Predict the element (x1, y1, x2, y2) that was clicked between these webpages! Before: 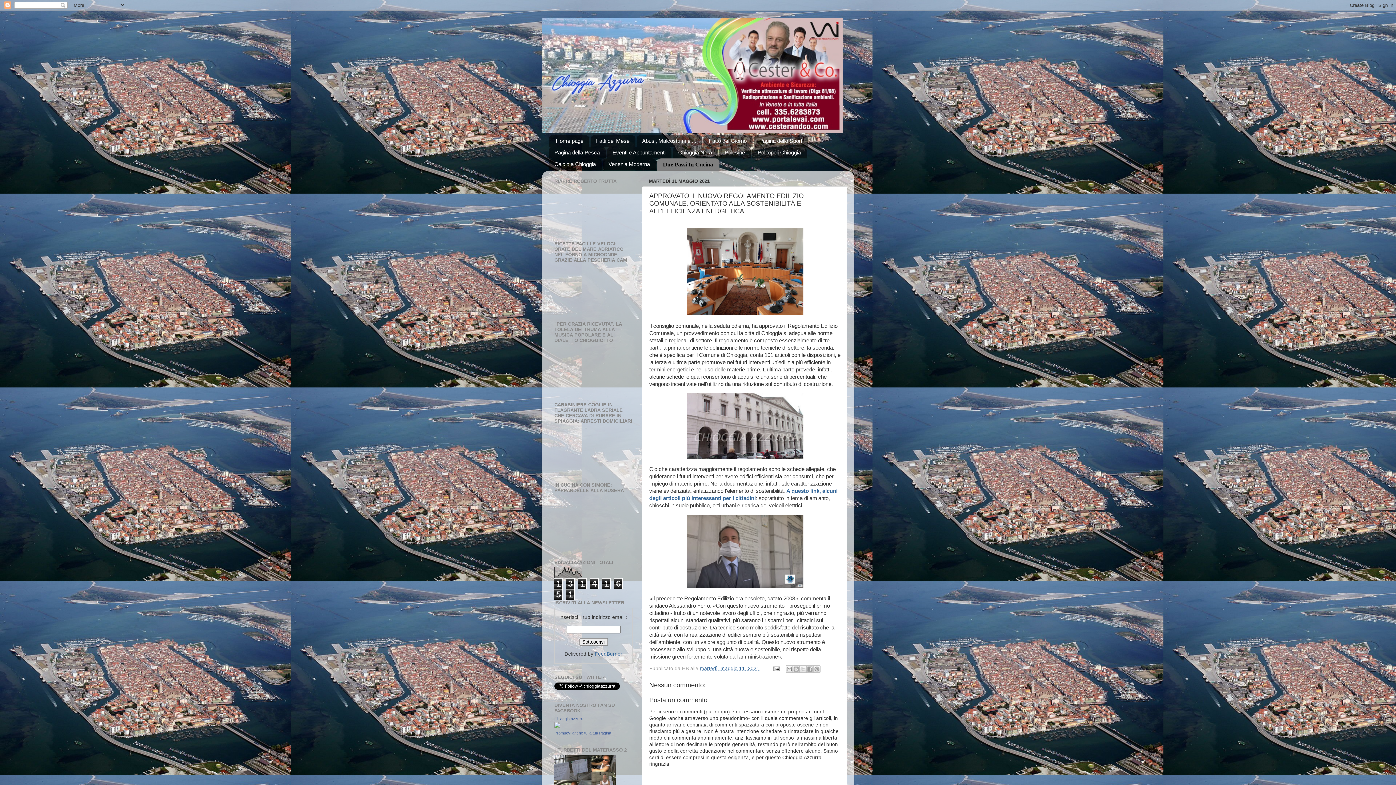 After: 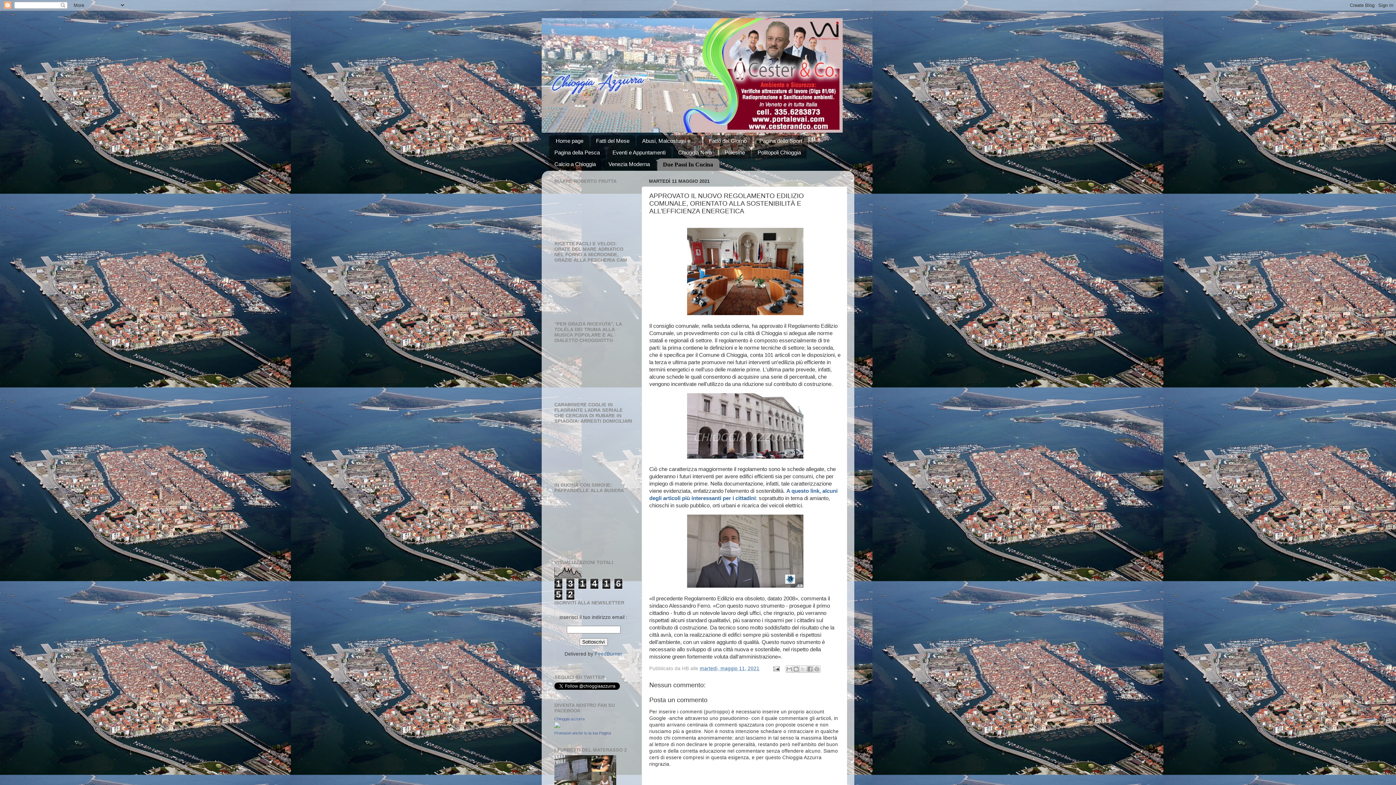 Action: bbox: (700, 666, 759, 671) label: martedì, maggio 11, 2021